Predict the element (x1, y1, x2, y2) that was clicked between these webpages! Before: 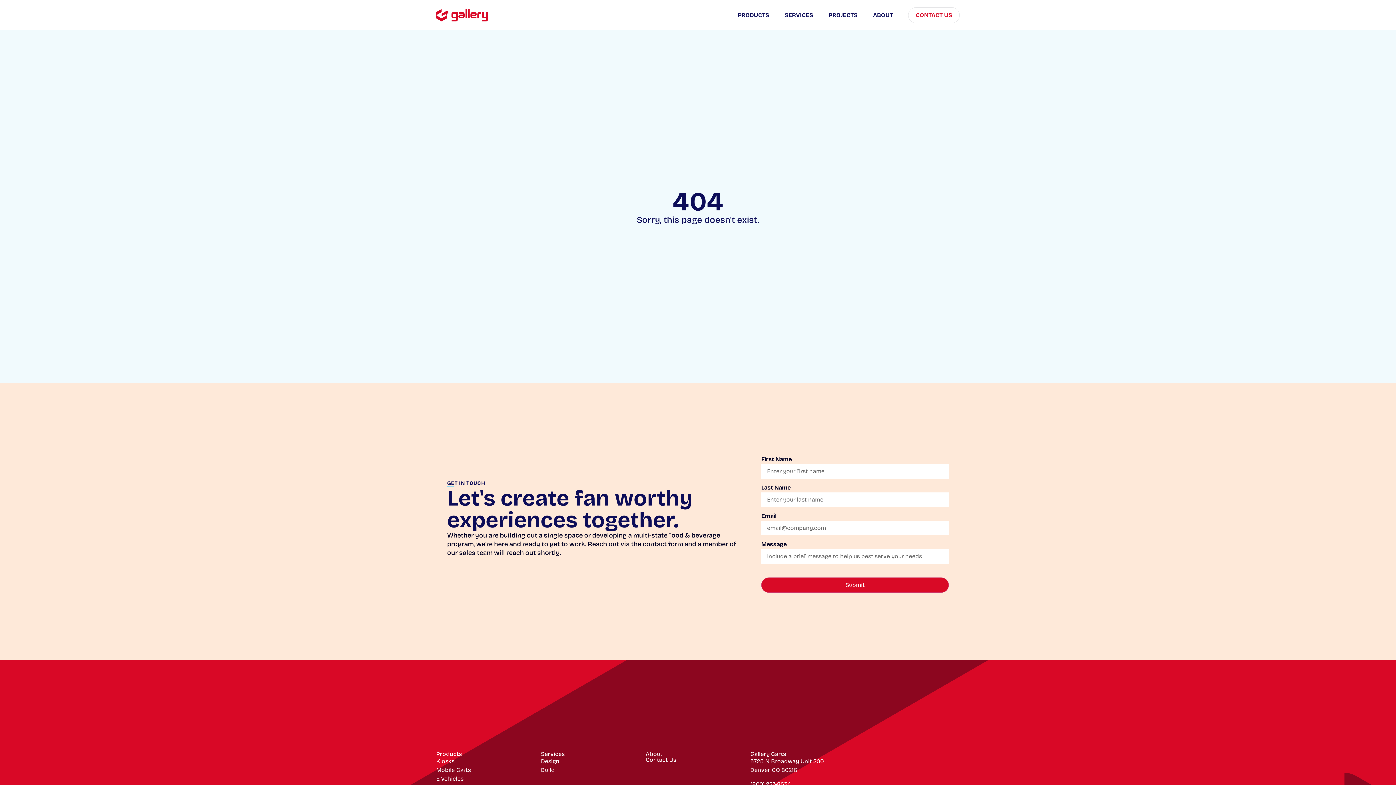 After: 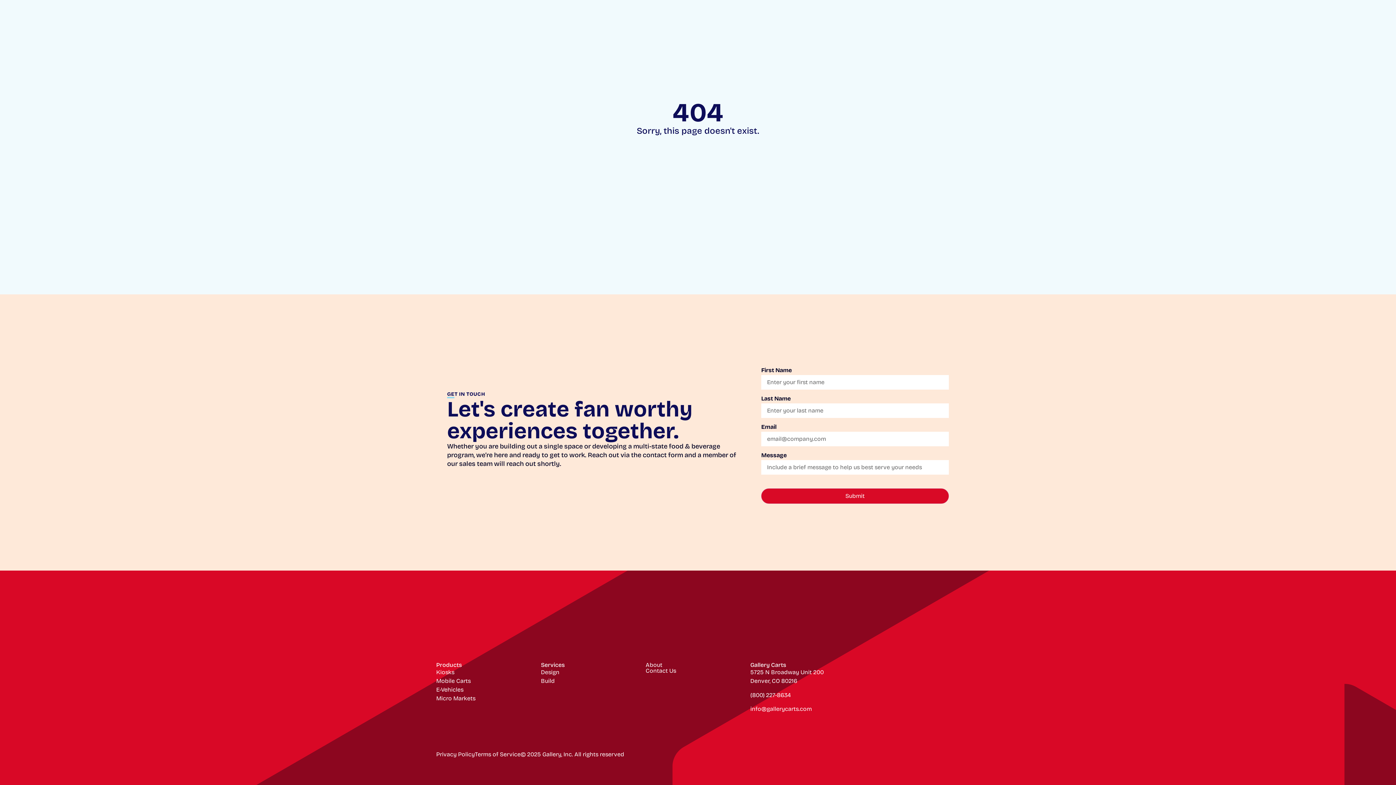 Action: label: Contact Us bbox: (645, 756, 676, 763)